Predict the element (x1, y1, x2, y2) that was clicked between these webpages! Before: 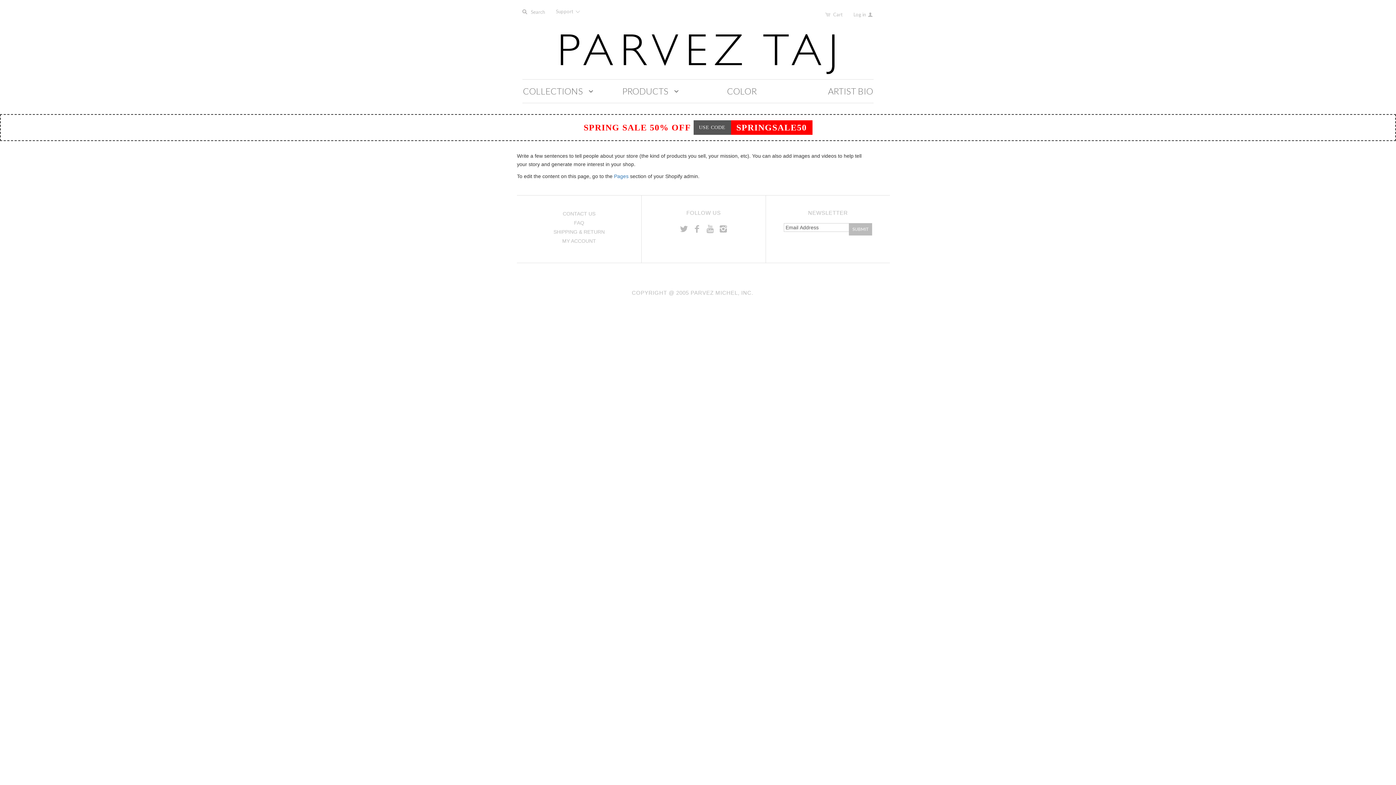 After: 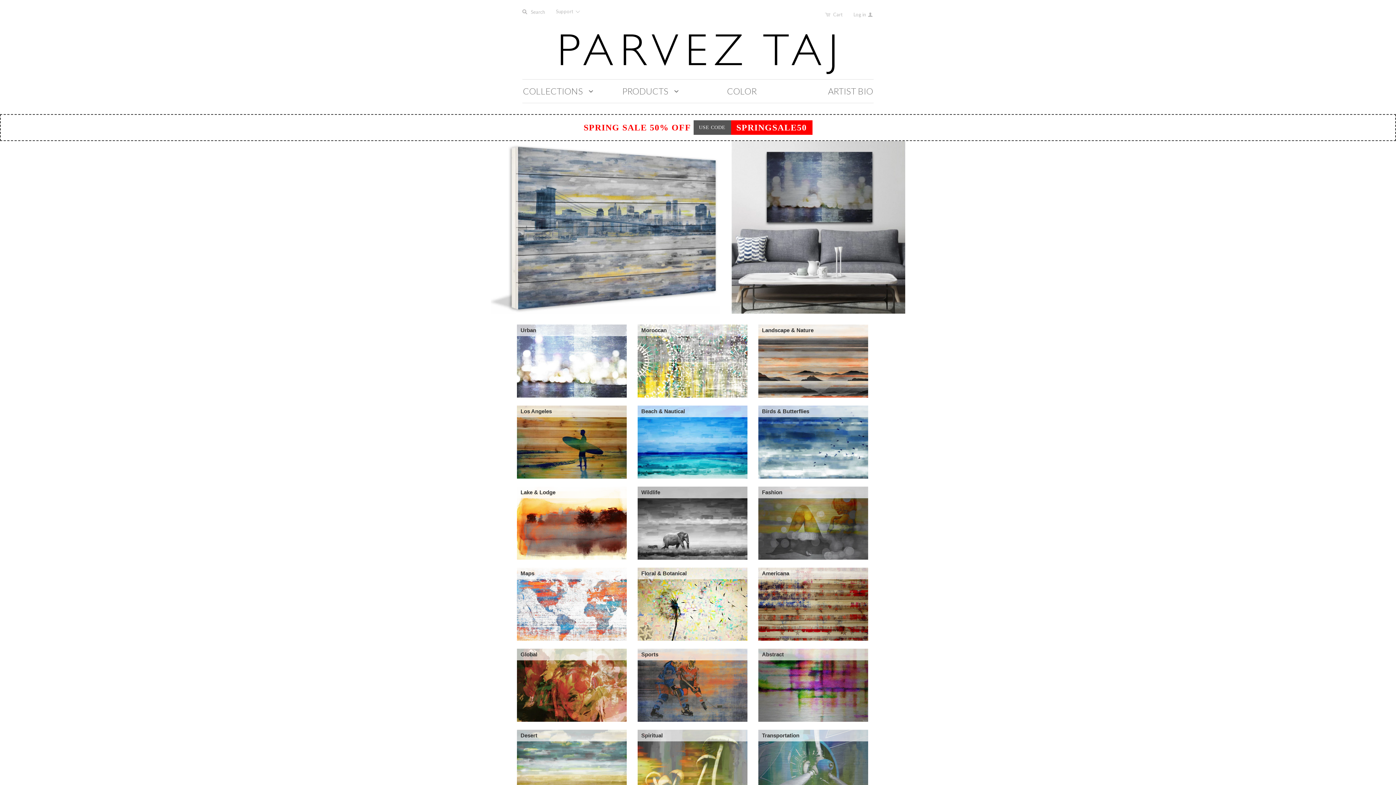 Action: bbox: (522, 29, 873, 75)